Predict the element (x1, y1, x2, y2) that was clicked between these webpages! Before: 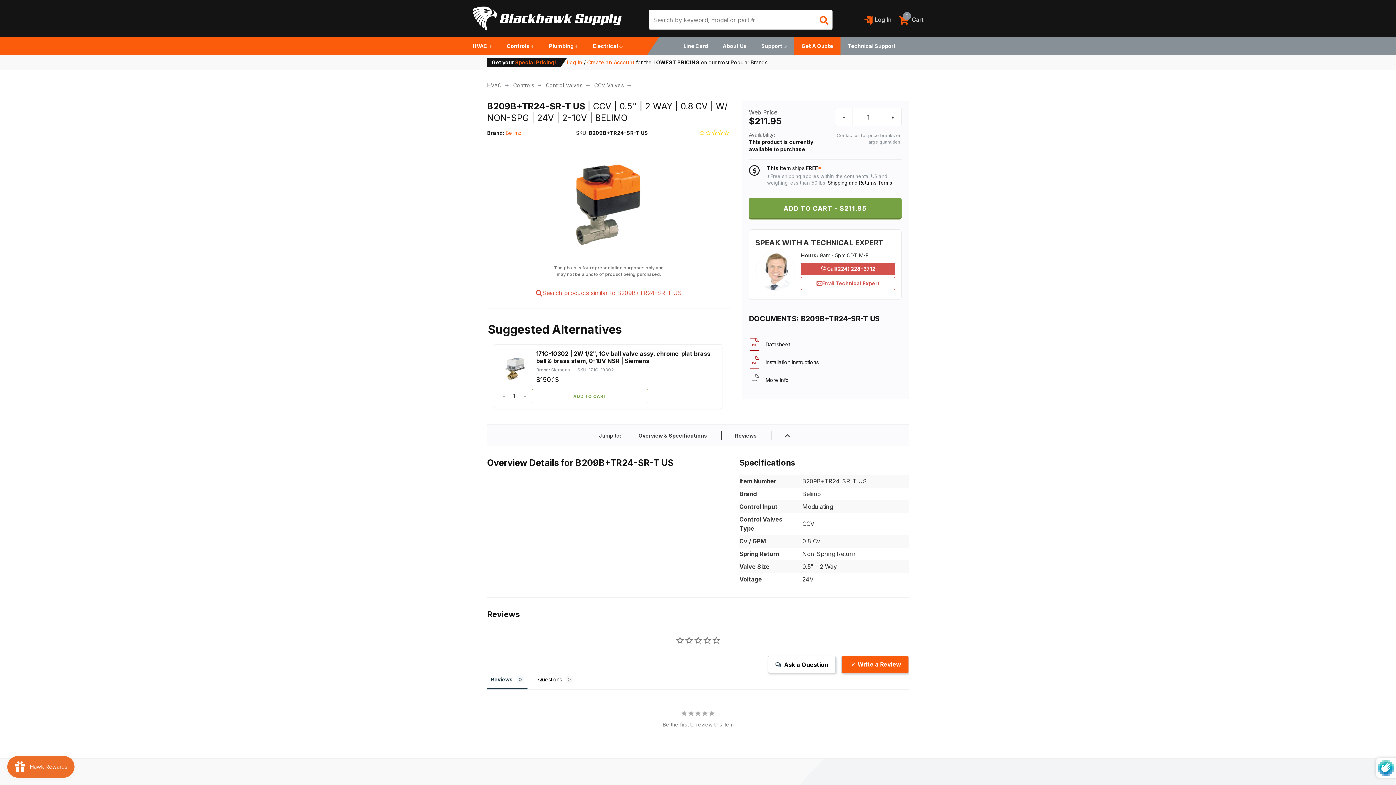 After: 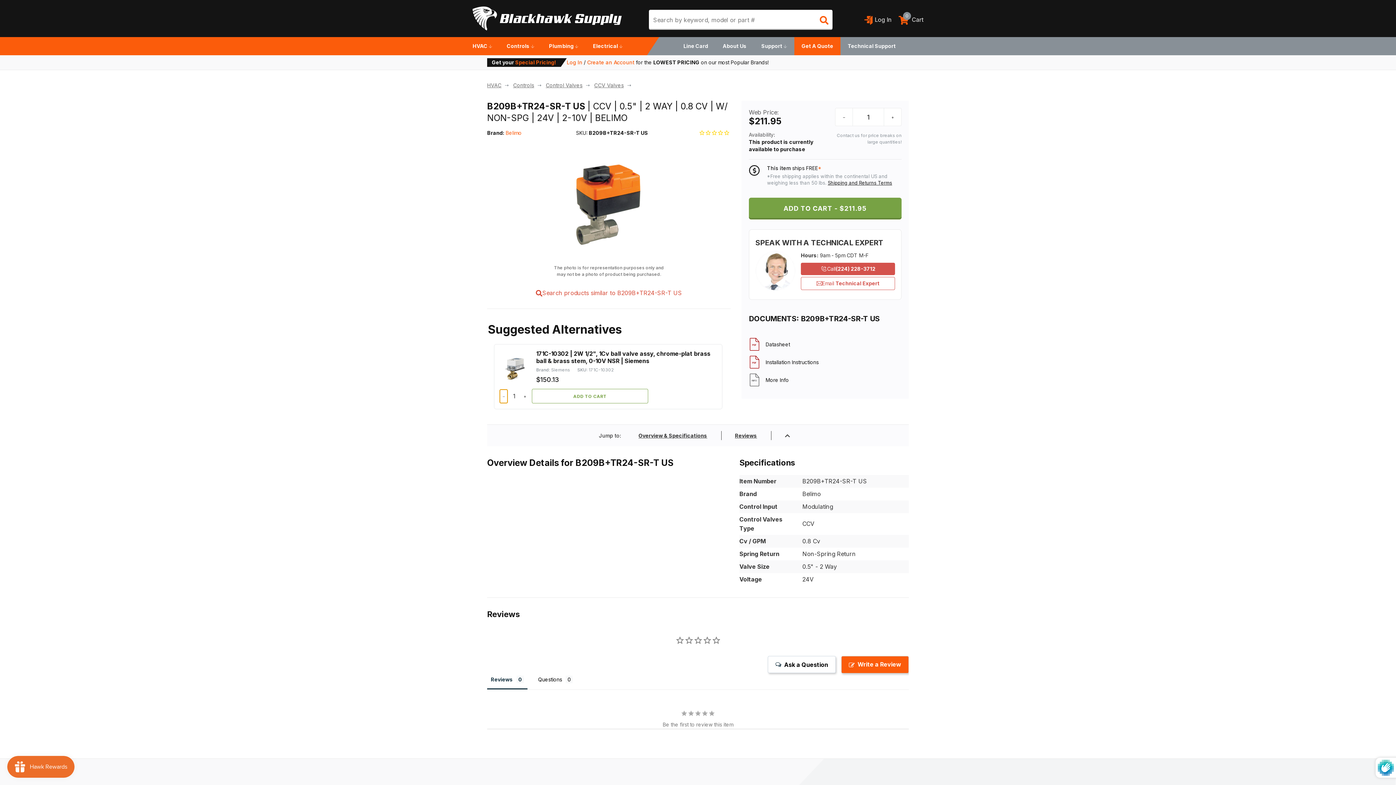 Action: label: Decrease quantity bbox: (500, 389, 507, 403)